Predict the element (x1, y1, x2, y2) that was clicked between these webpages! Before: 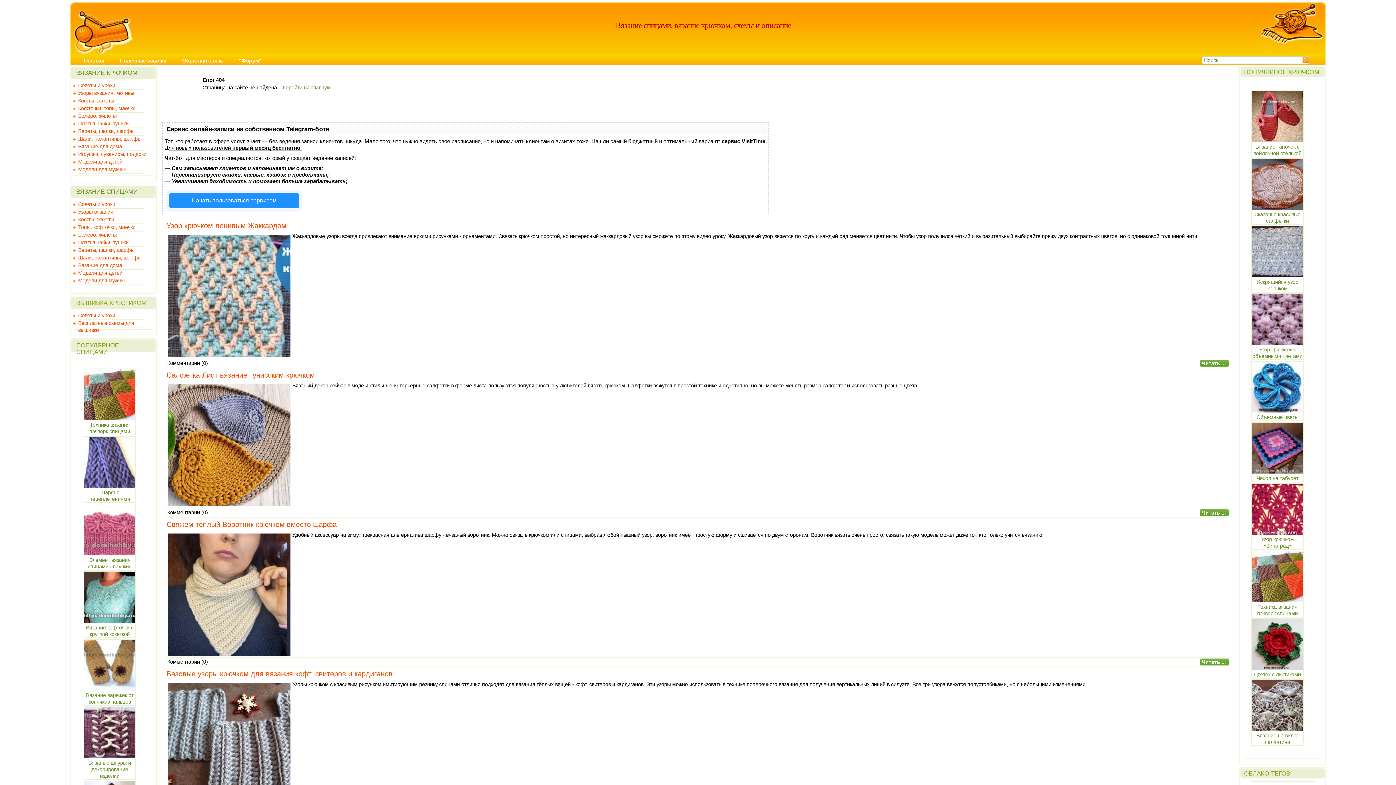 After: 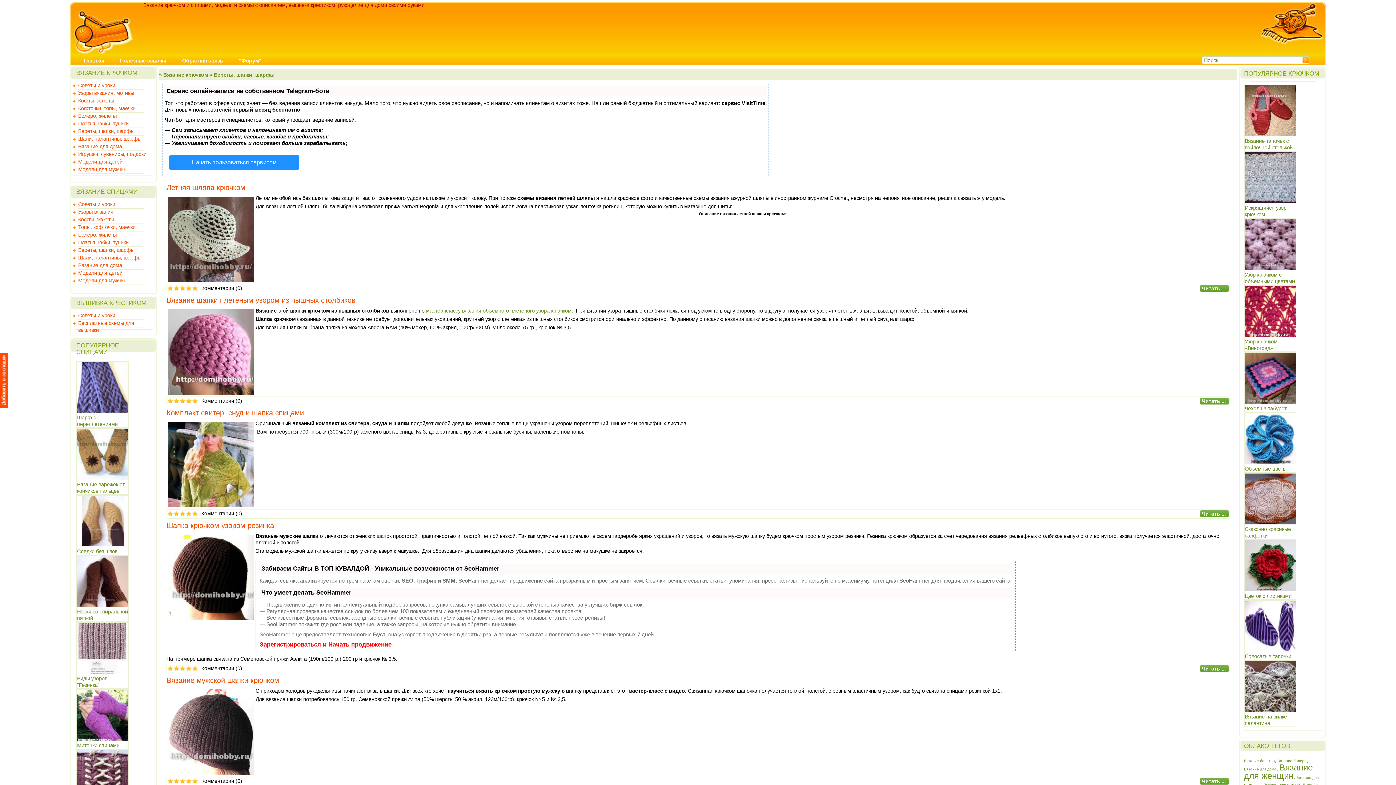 Action: label: Береты, шапки, шарфы bbox: (78, 128, 150, 135)